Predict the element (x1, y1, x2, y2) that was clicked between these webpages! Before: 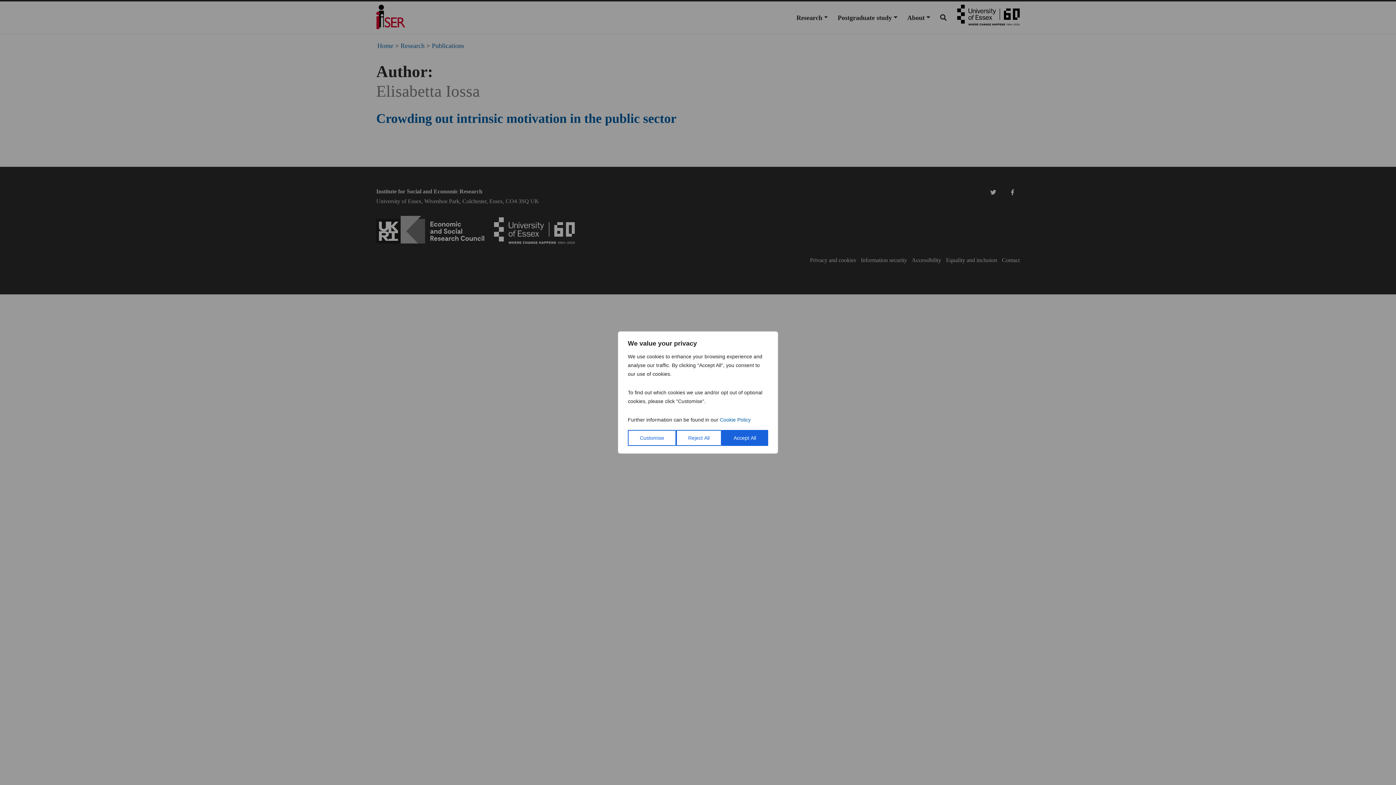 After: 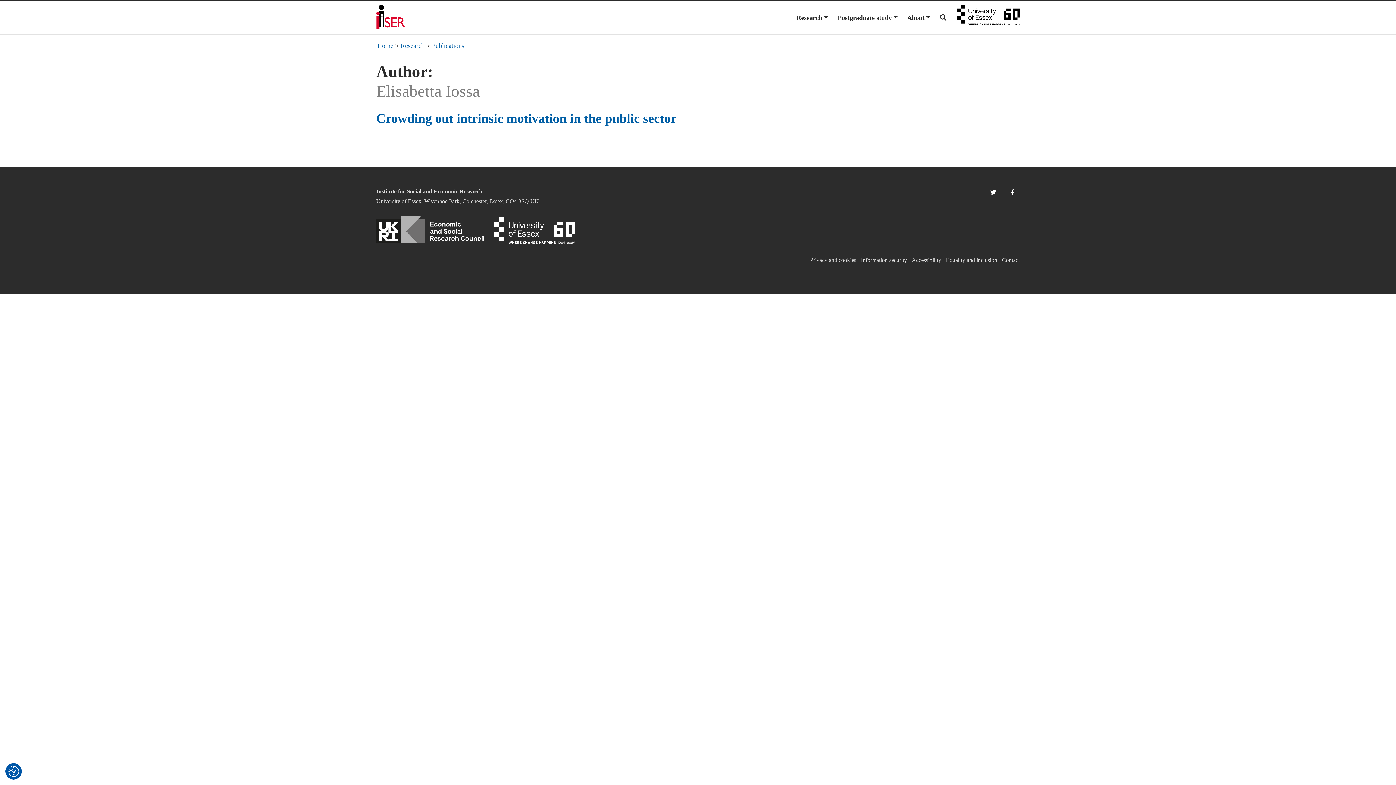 Action: label: Accept All bbox: (721, 430, 768, 446)